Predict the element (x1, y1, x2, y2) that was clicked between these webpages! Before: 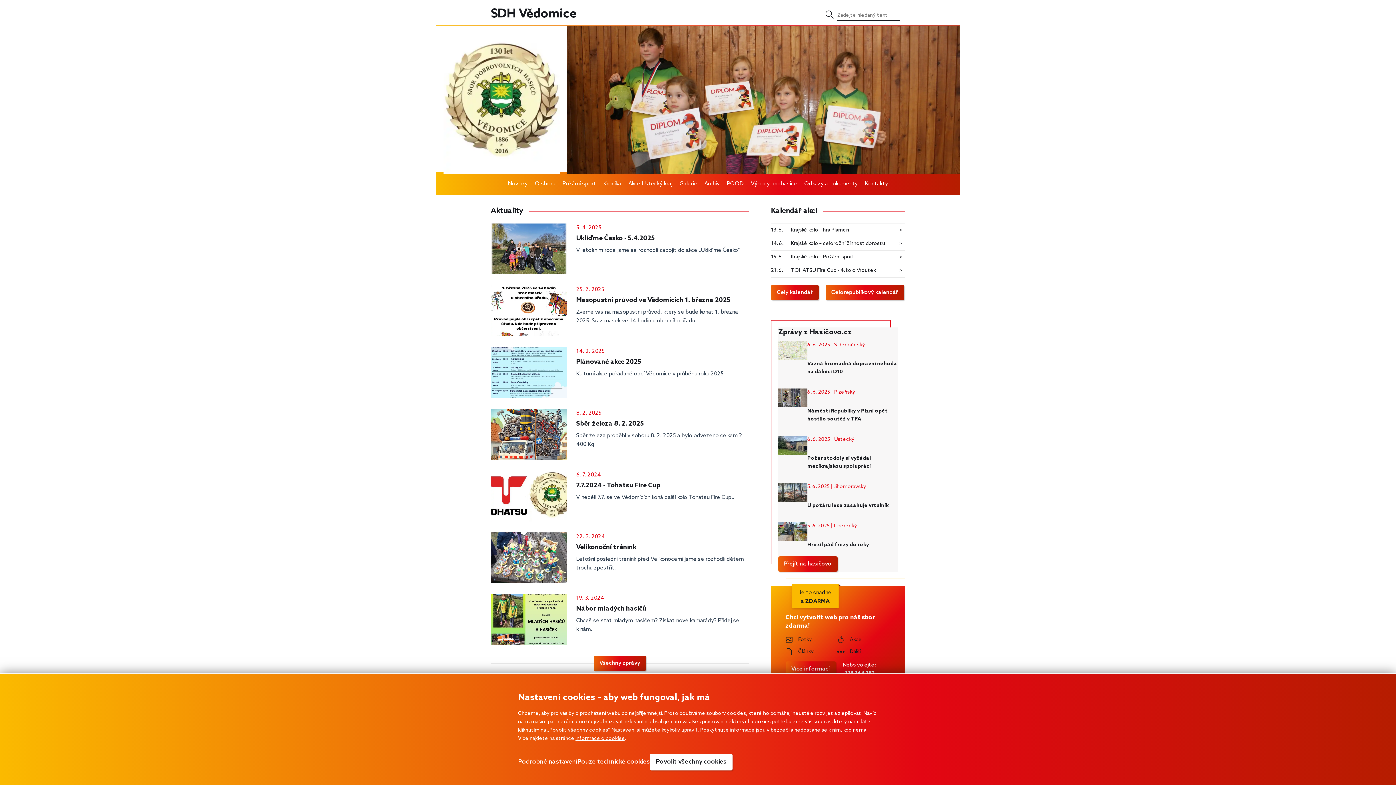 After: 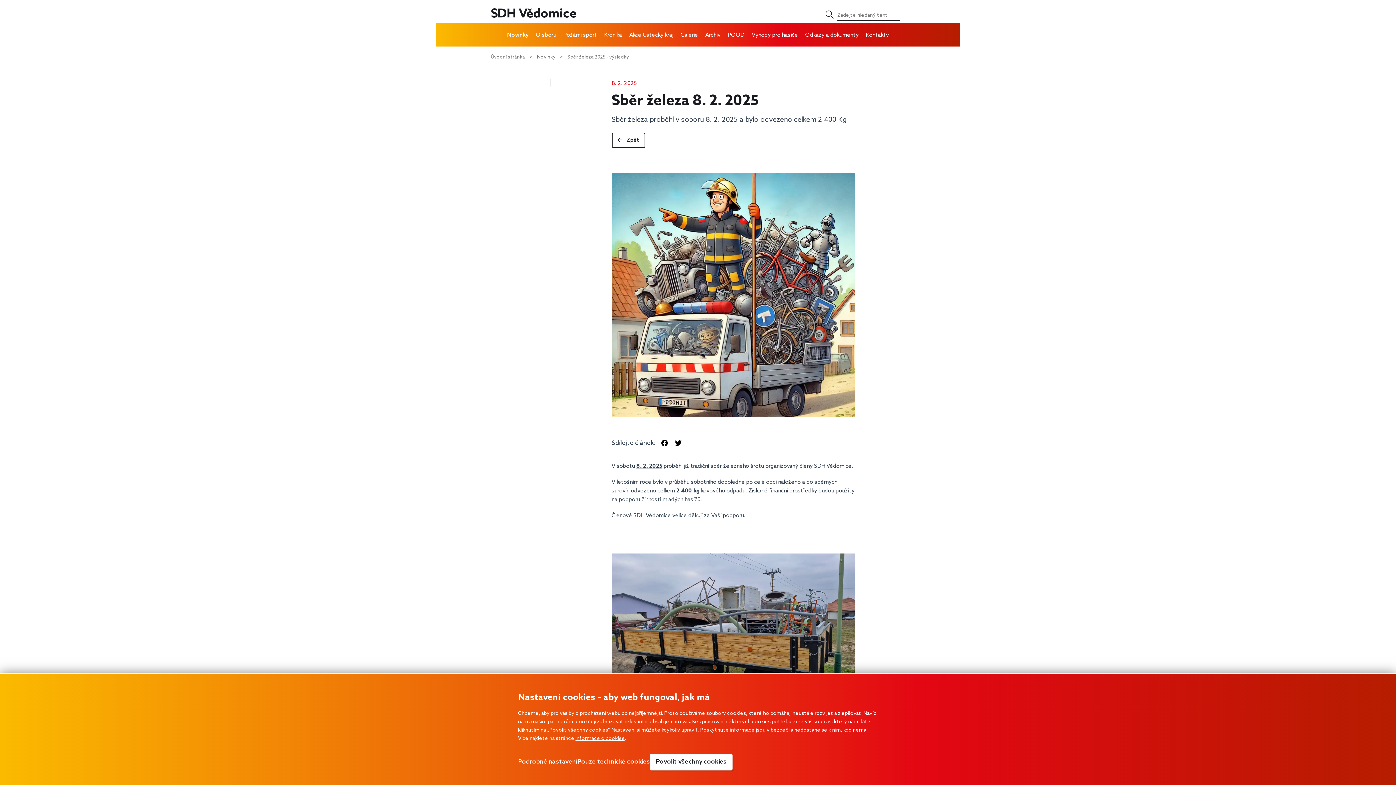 Action: label: Sběr železa 8. 2. 2025 bbox: (576, 419, 748, 427)